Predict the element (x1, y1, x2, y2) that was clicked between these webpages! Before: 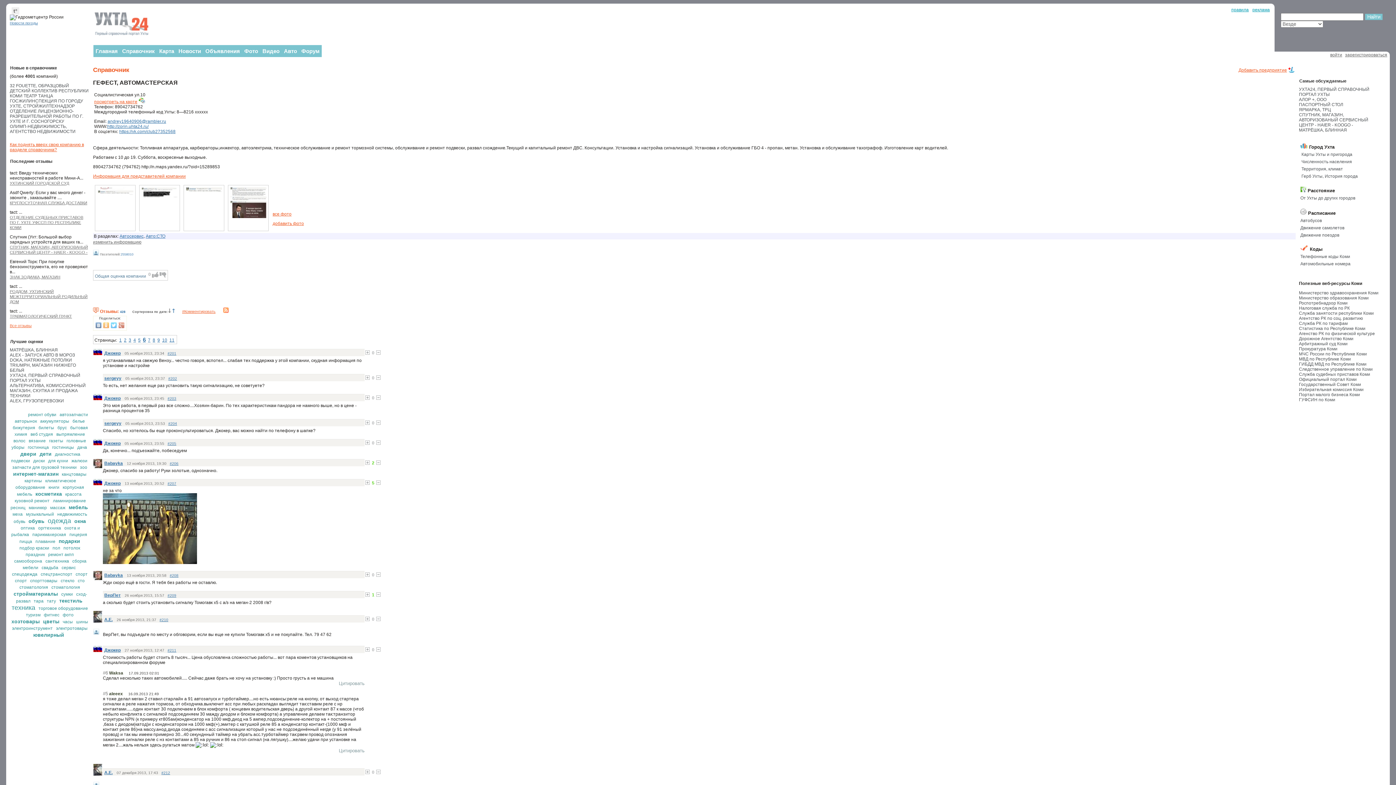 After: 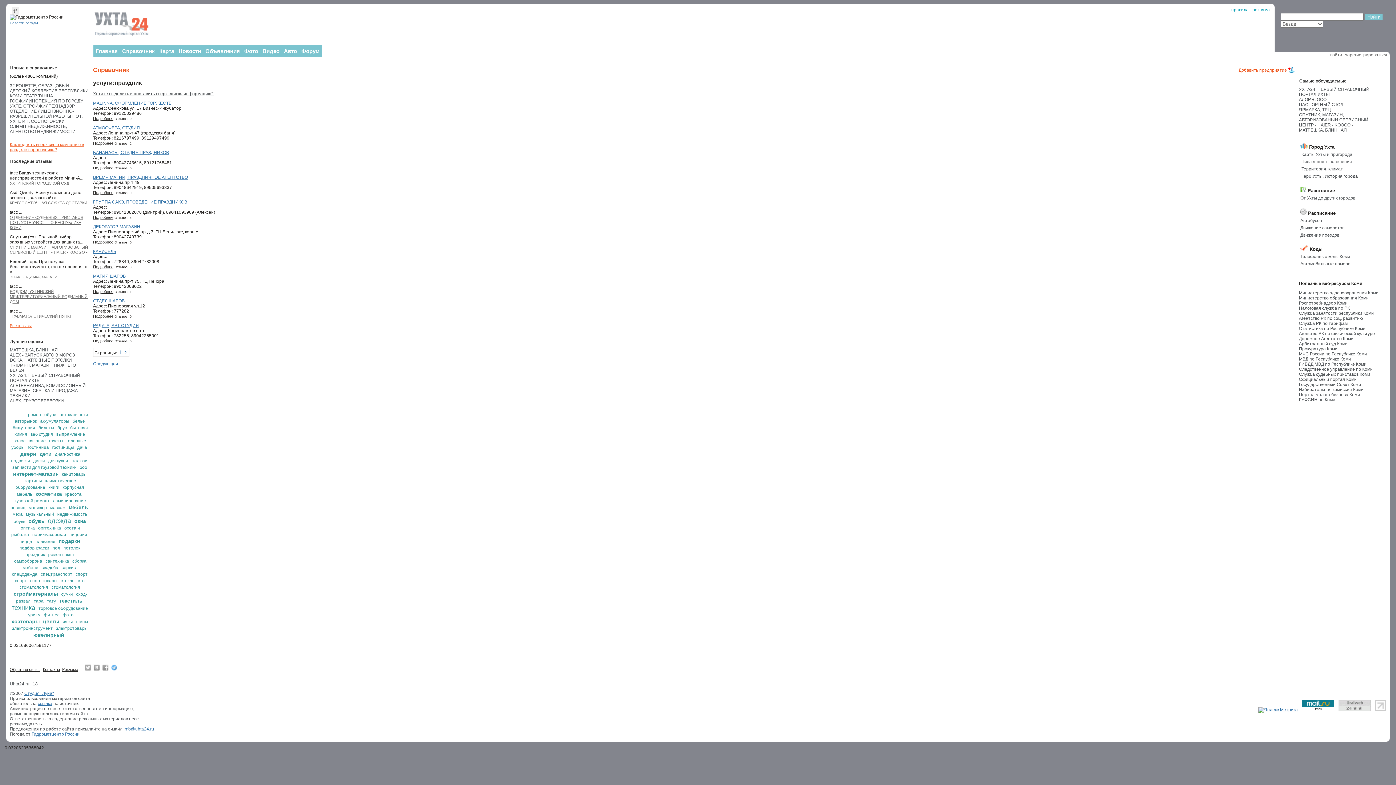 Action: bbox: (25, 552, 44, 557) label: праздник